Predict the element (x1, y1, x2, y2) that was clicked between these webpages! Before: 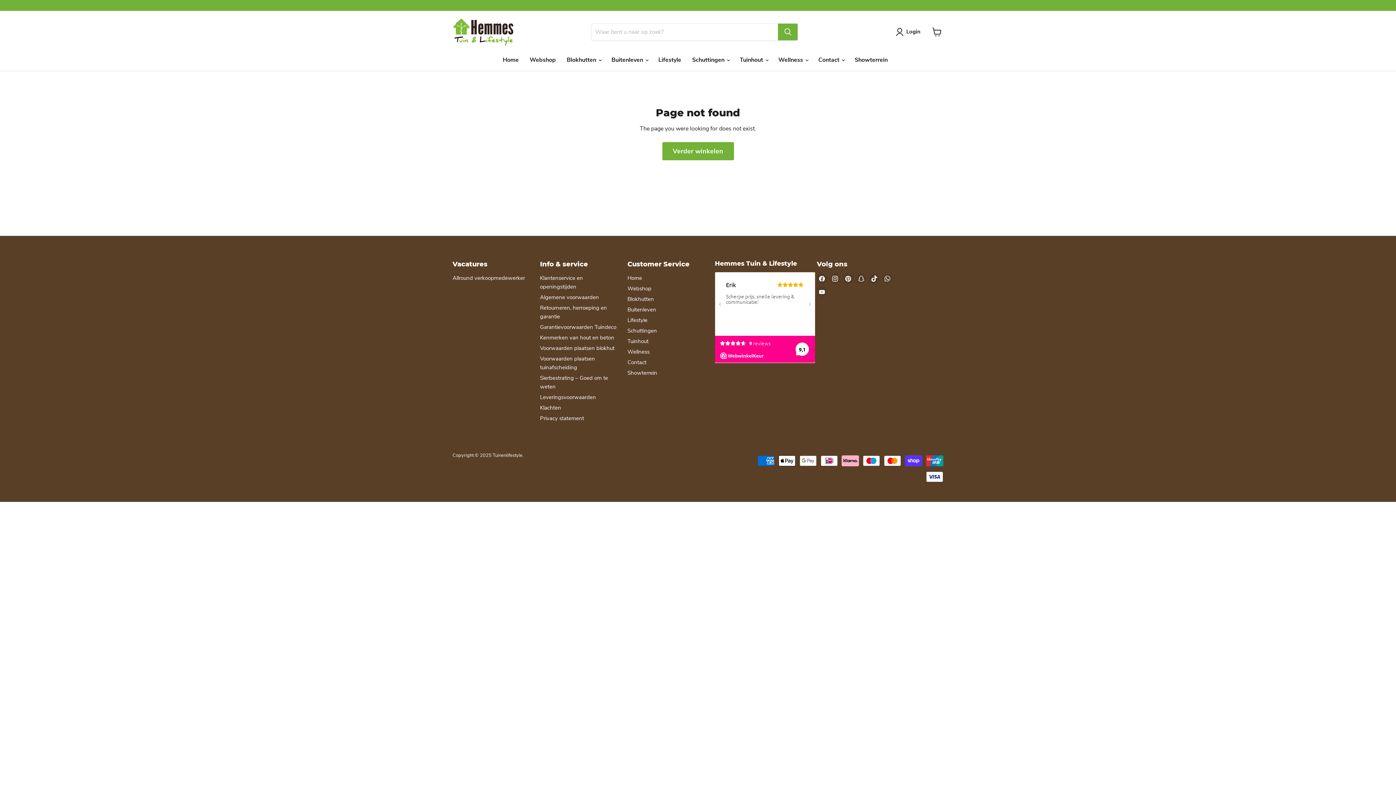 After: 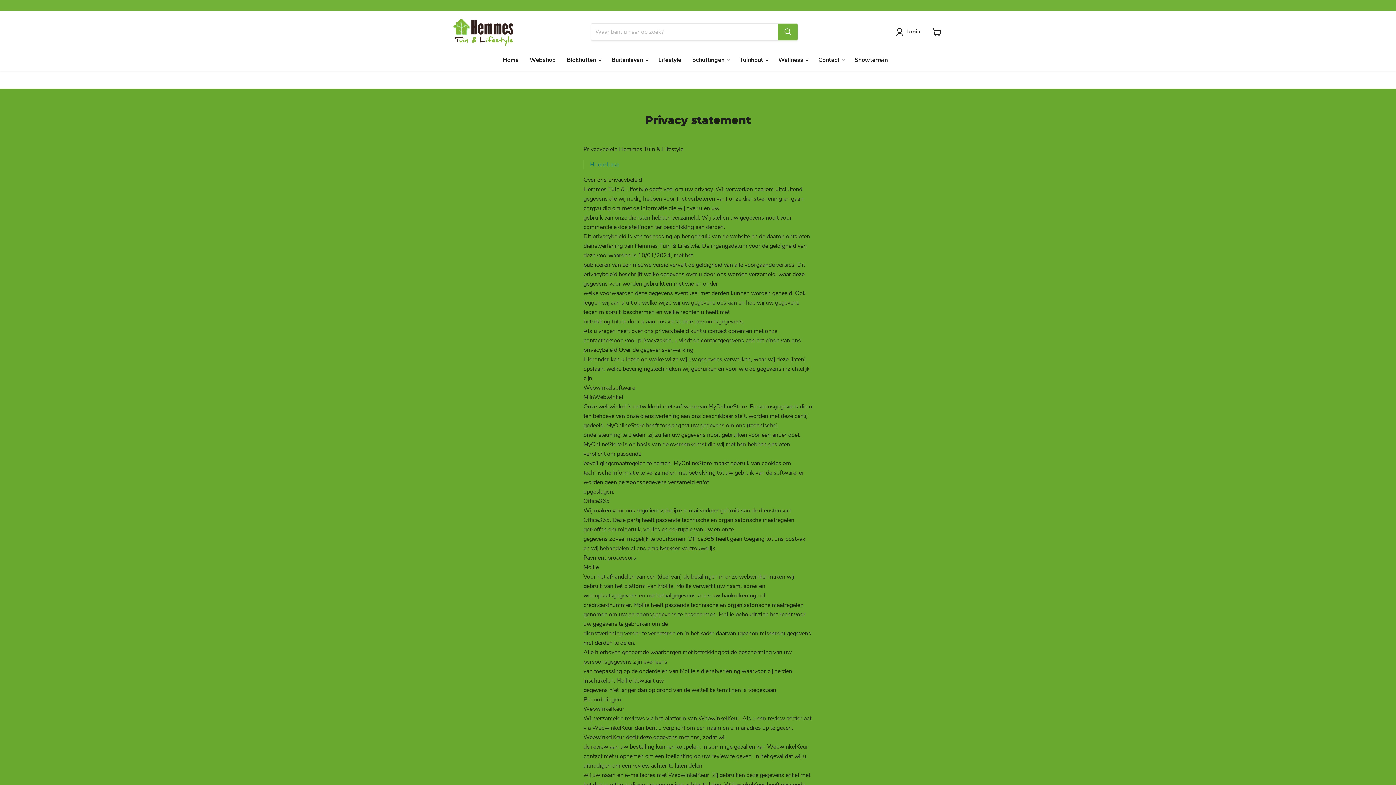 Action: bbox: (540, 414, 584, 422) label: Privacy statement